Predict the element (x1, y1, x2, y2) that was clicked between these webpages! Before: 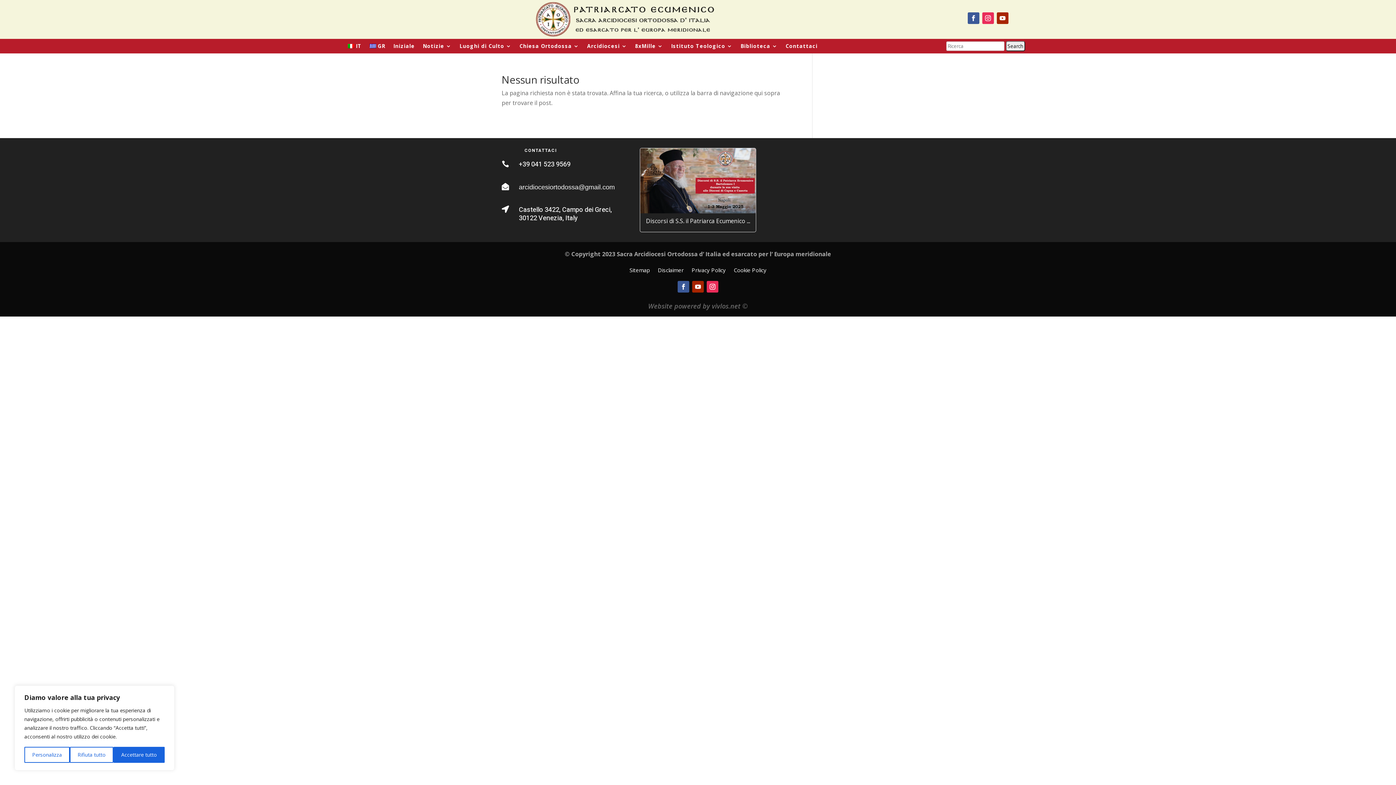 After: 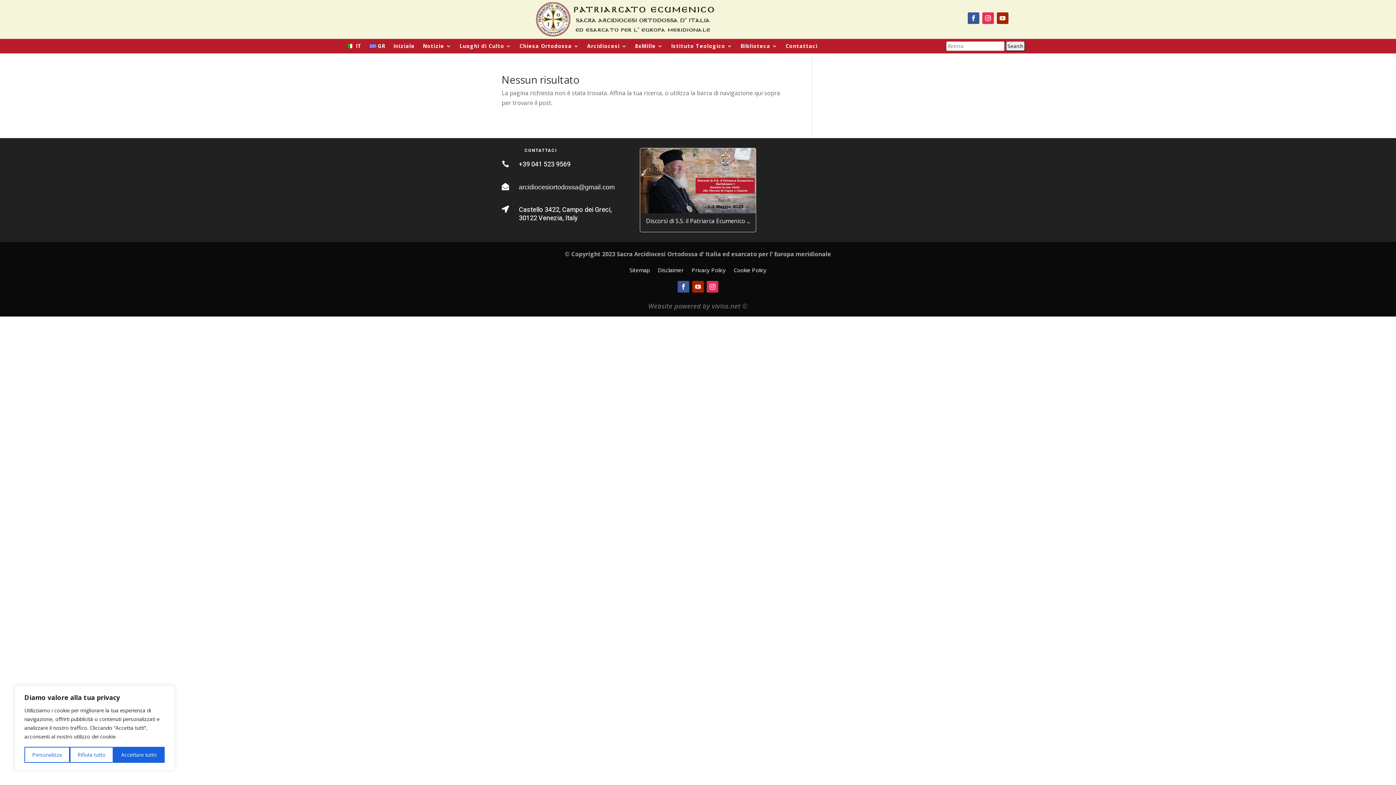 Action: bbox: (692, 281, 704, 292)